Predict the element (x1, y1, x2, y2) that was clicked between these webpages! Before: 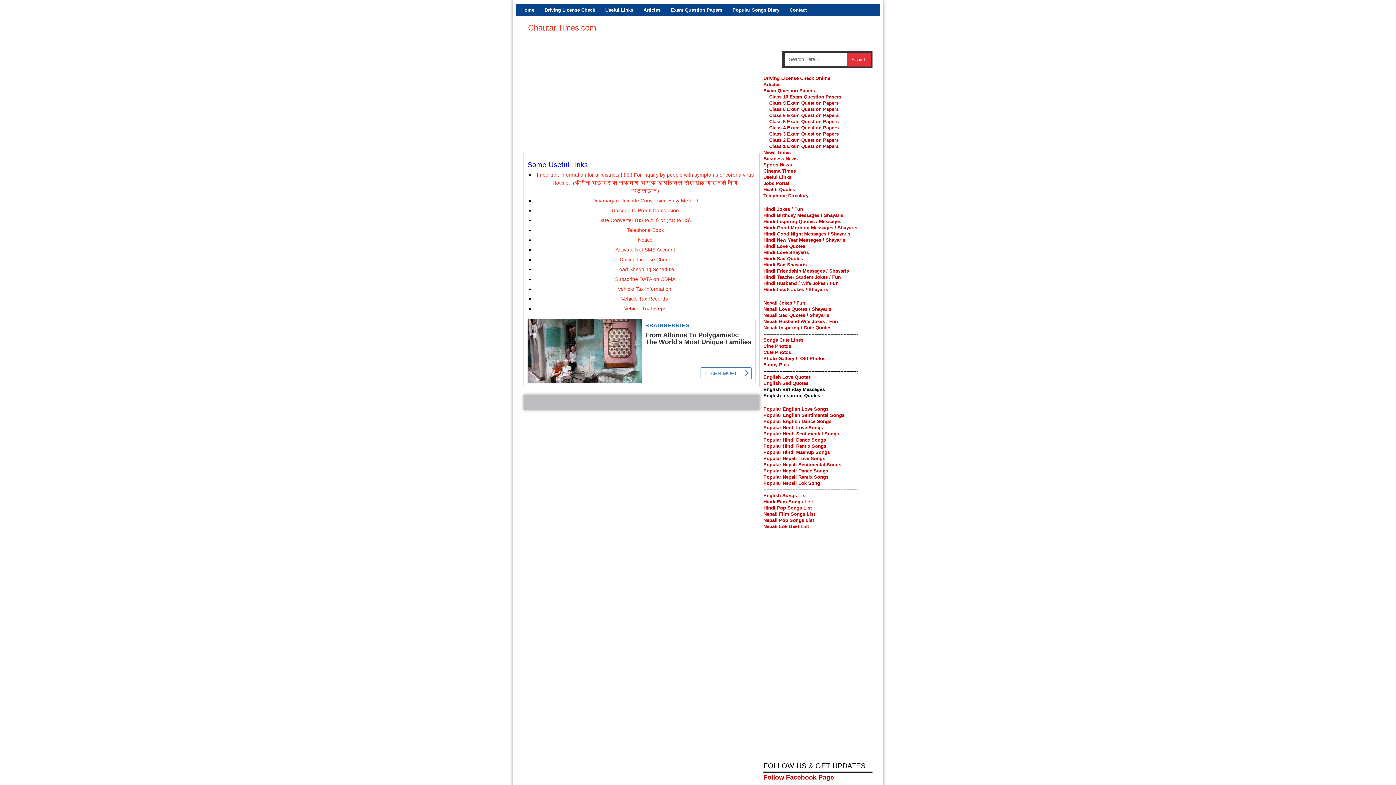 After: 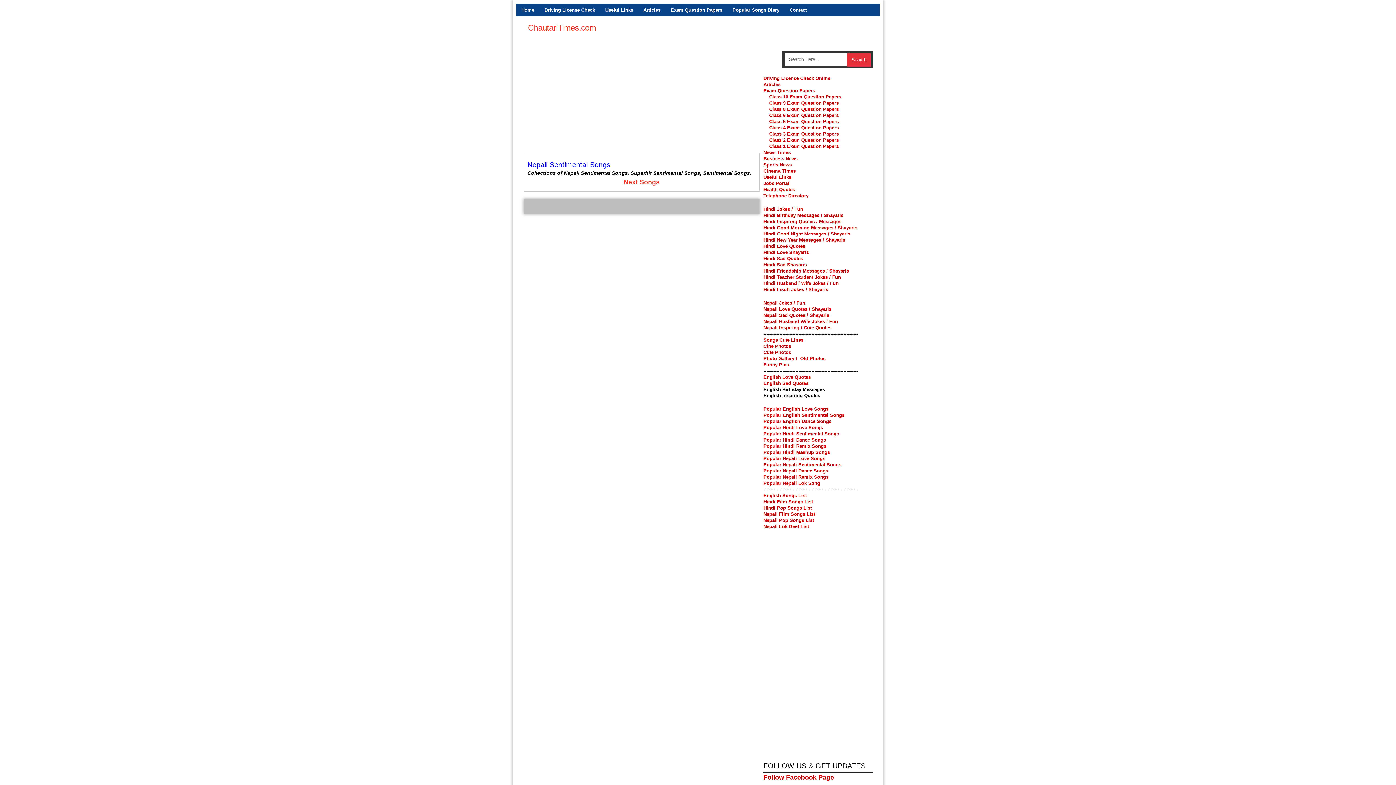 Action: label: Popular Nepali Sentimental Songs bbox: (763, 462, 841, 467)